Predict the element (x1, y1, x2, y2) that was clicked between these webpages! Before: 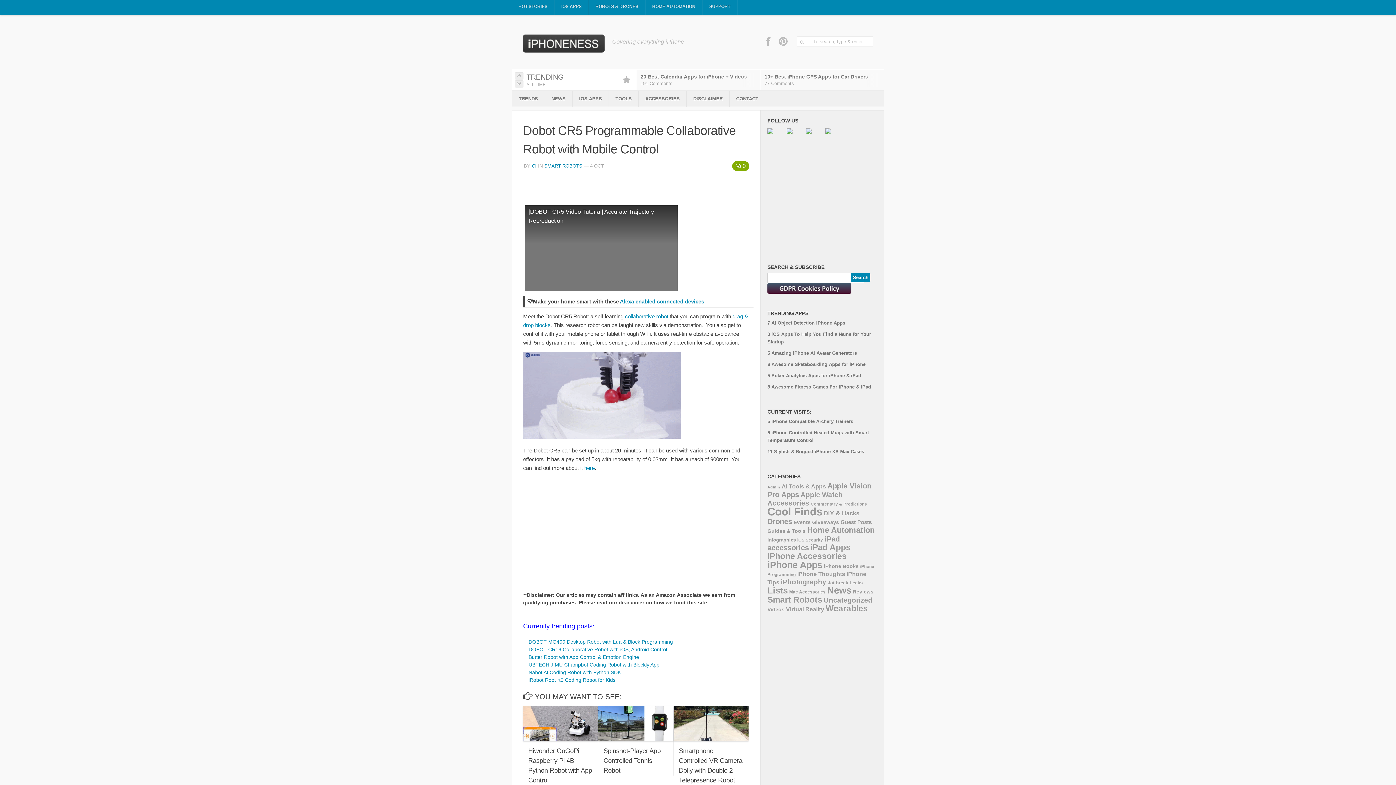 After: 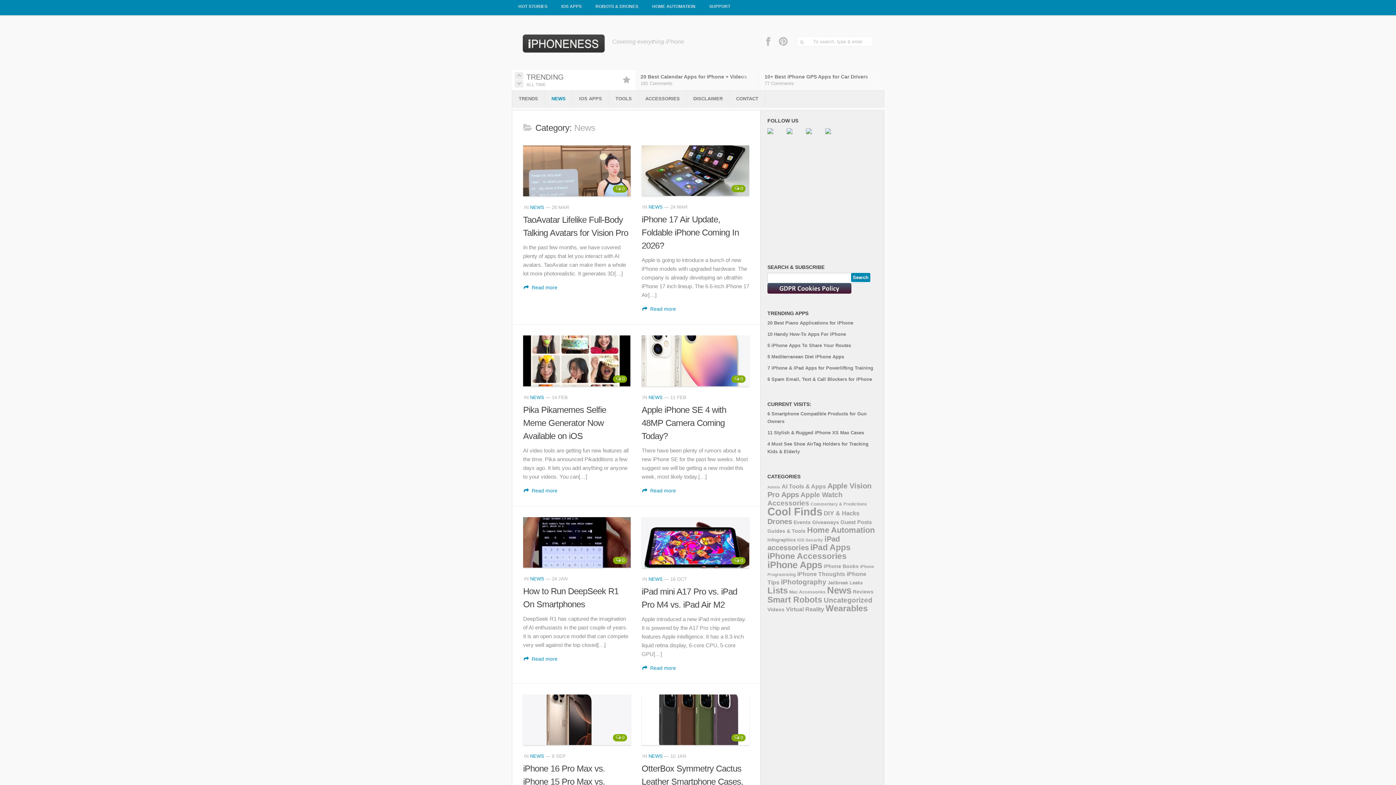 Action: label: NEWS bbox: (545, 90, 572, 106)